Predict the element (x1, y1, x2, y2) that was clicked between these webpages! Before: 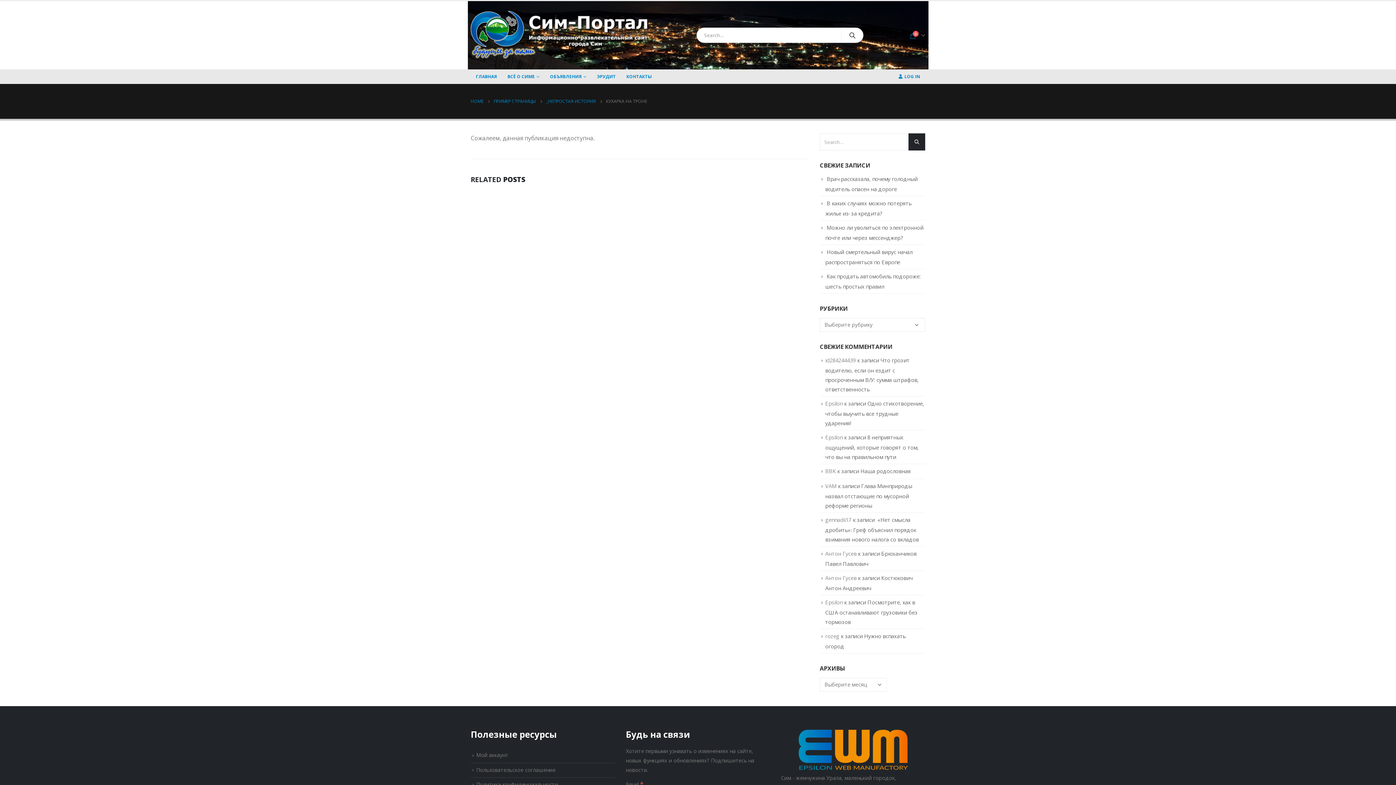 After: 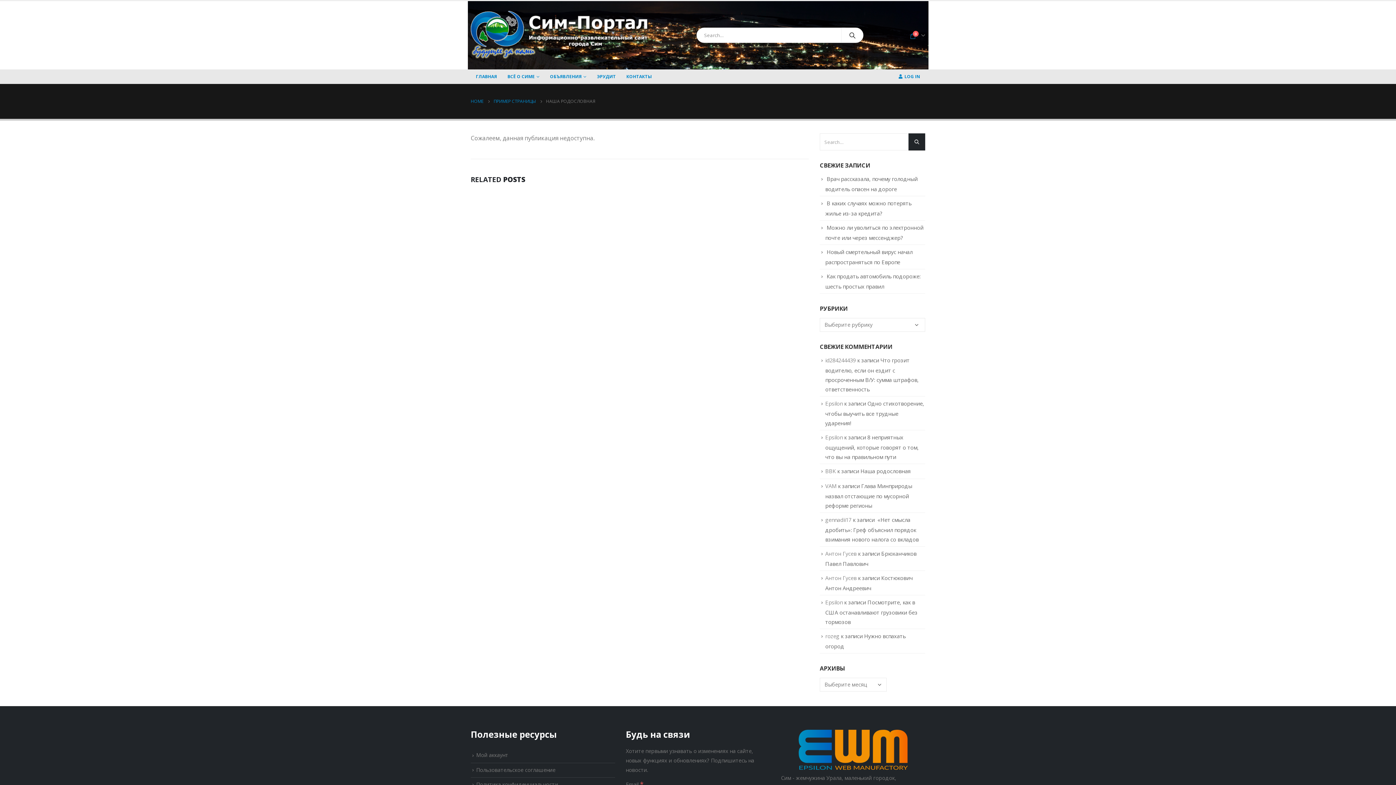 Action: label: Наша родословная bbox: (860, 467, 910, 475)